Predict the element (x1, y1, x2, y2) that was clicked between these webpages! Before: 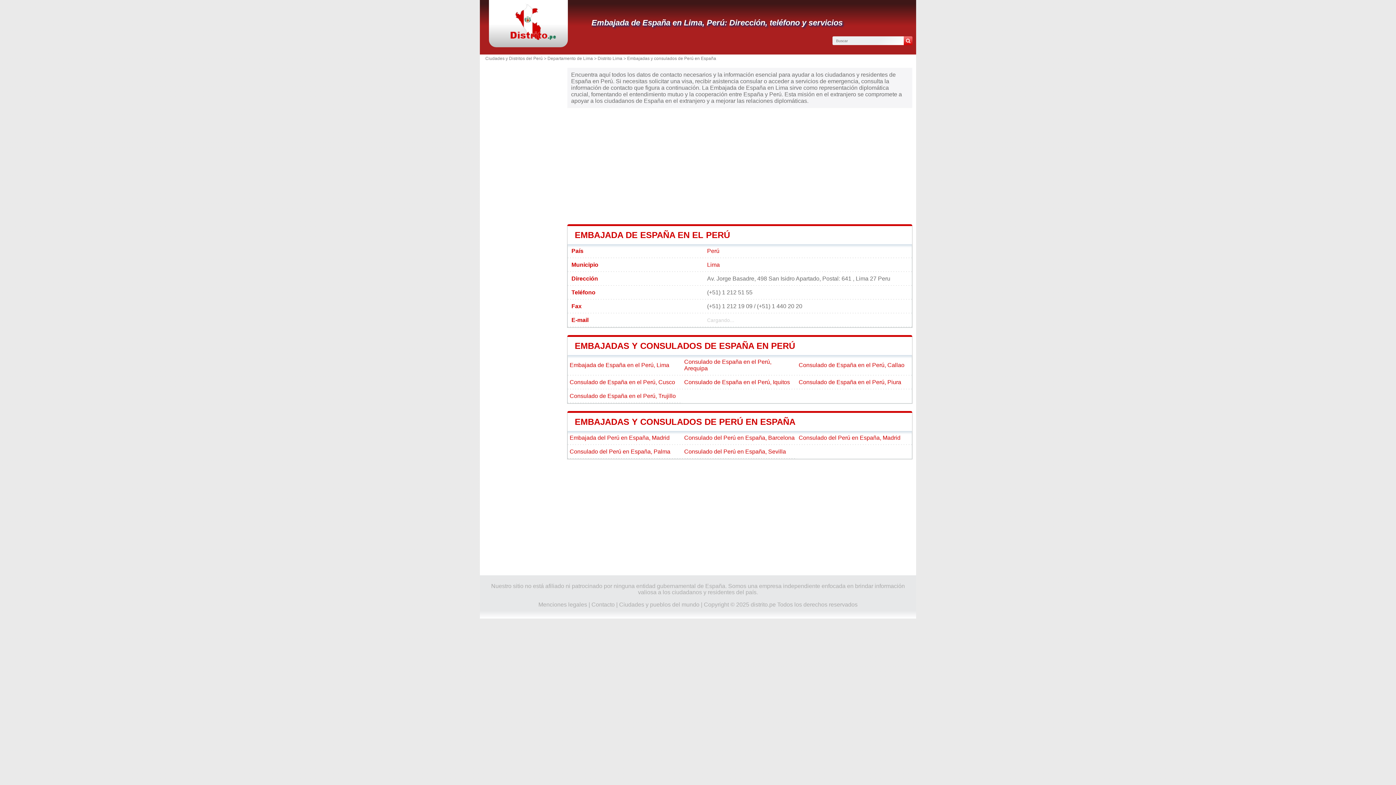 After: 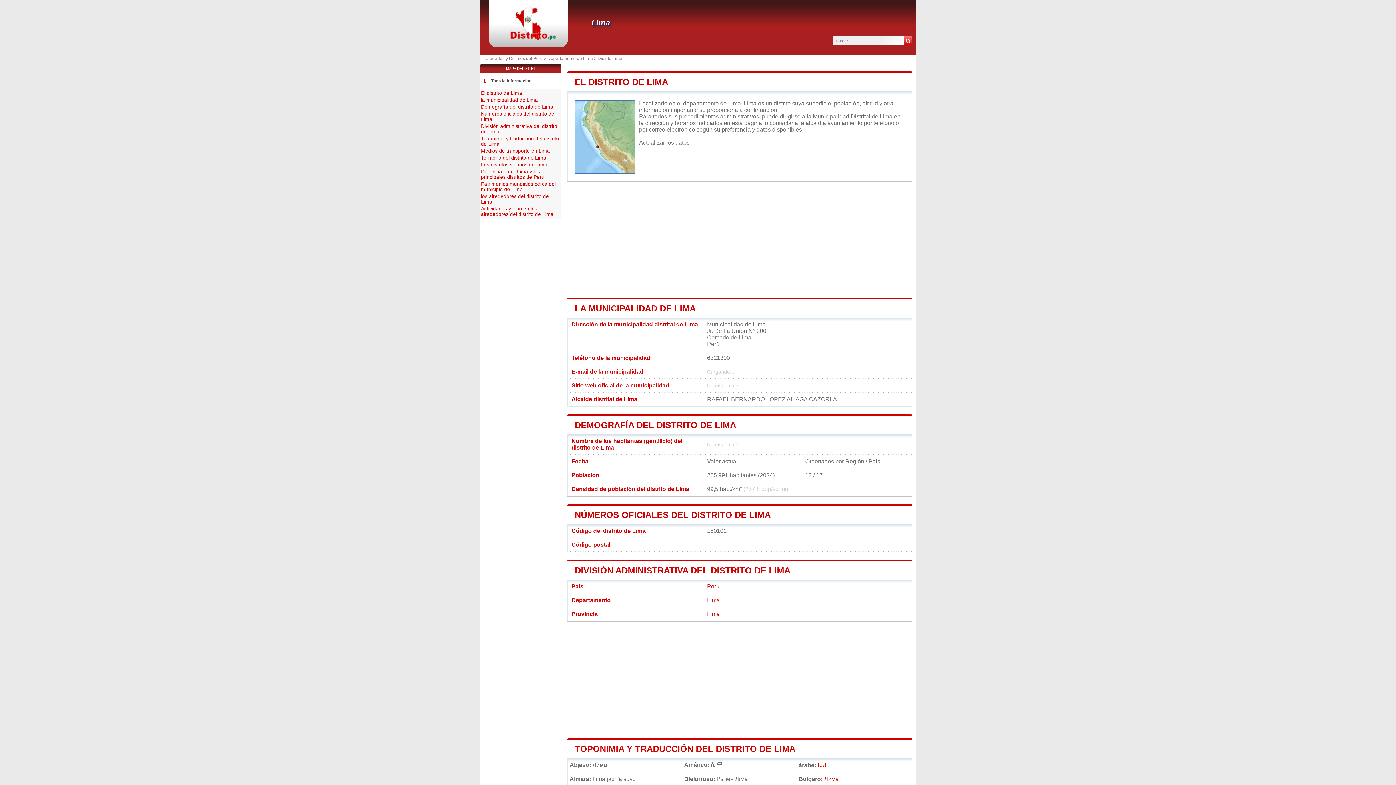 Action: bbox: (597, 56, 622, 61) label: Distrito Lima